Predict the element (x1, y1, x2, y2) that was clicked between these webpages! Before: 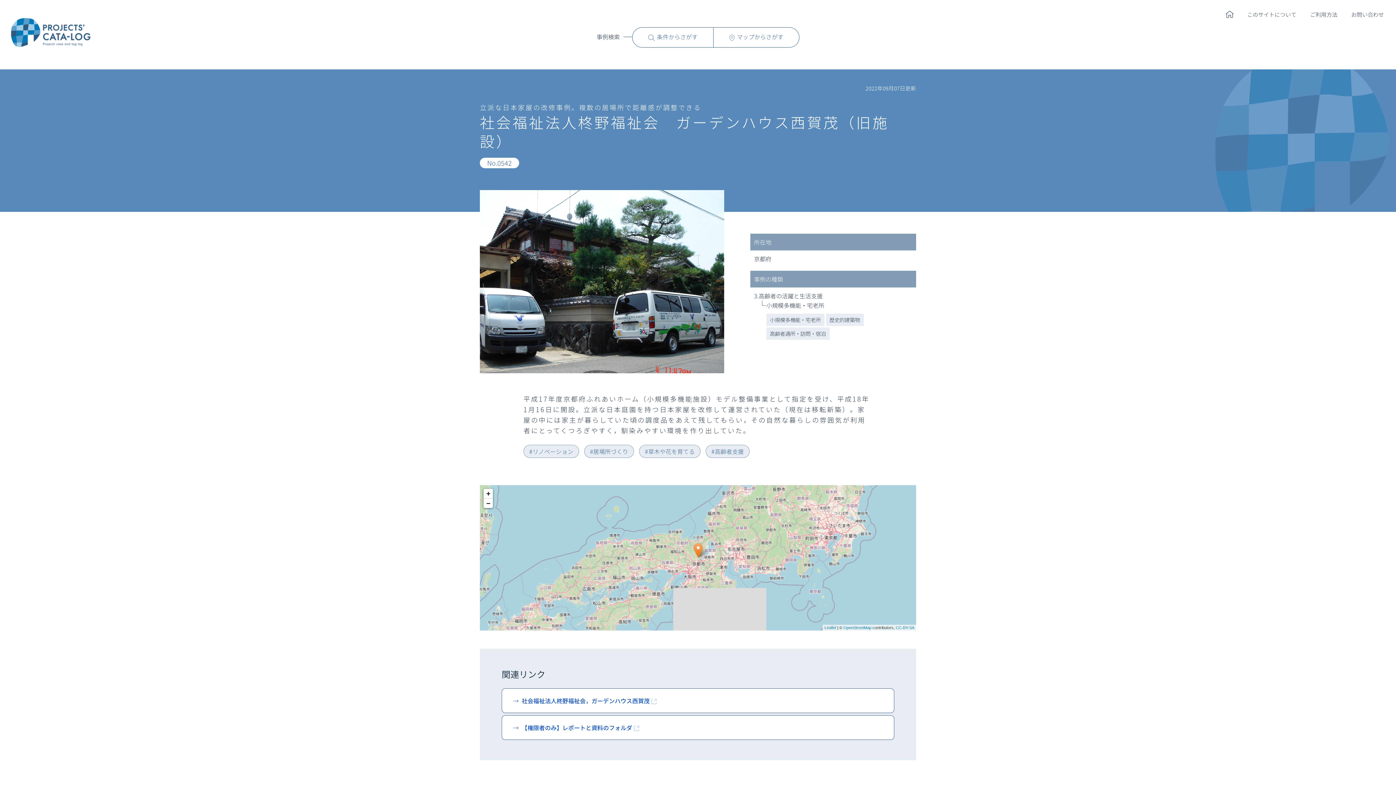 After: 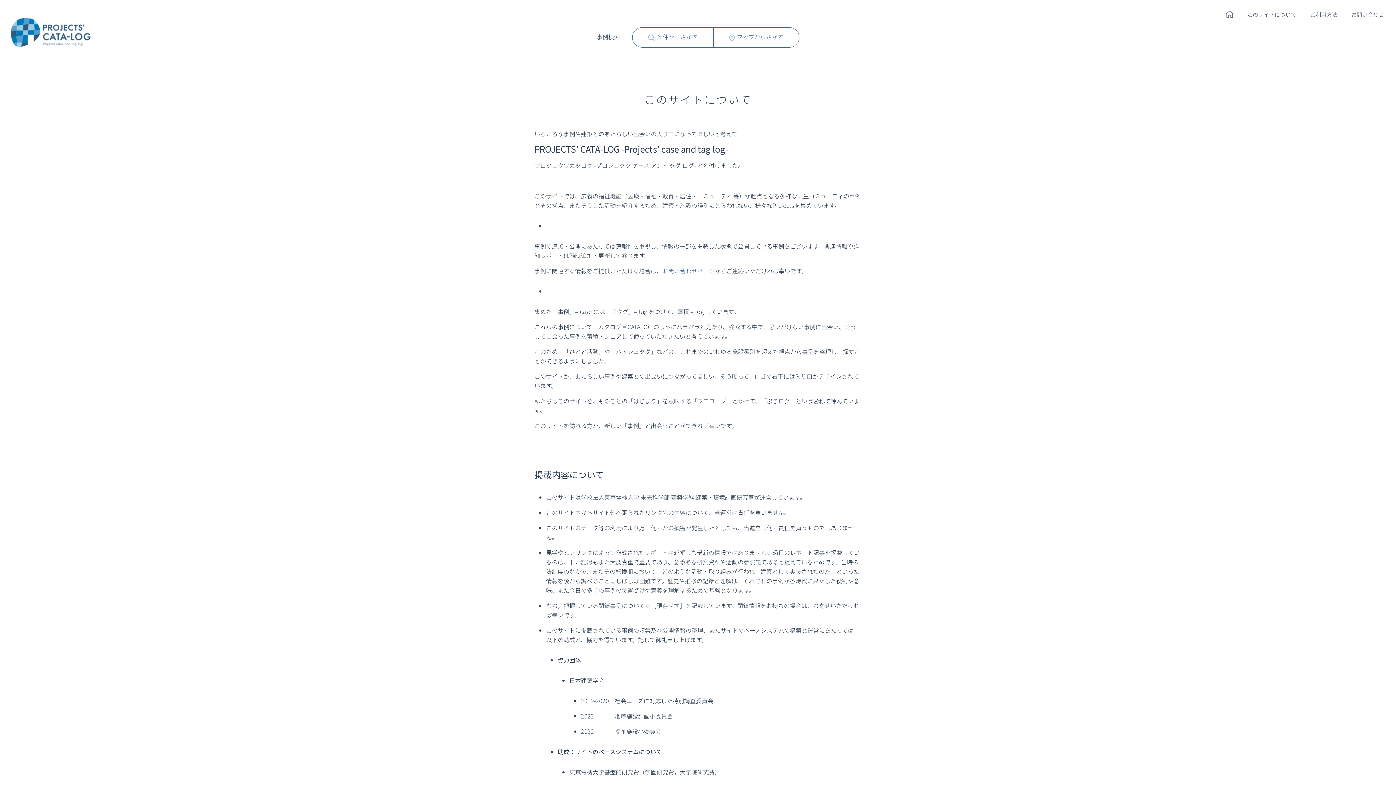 Action: bbox: (1247, 11, 1296, 16) label: このサイトについて